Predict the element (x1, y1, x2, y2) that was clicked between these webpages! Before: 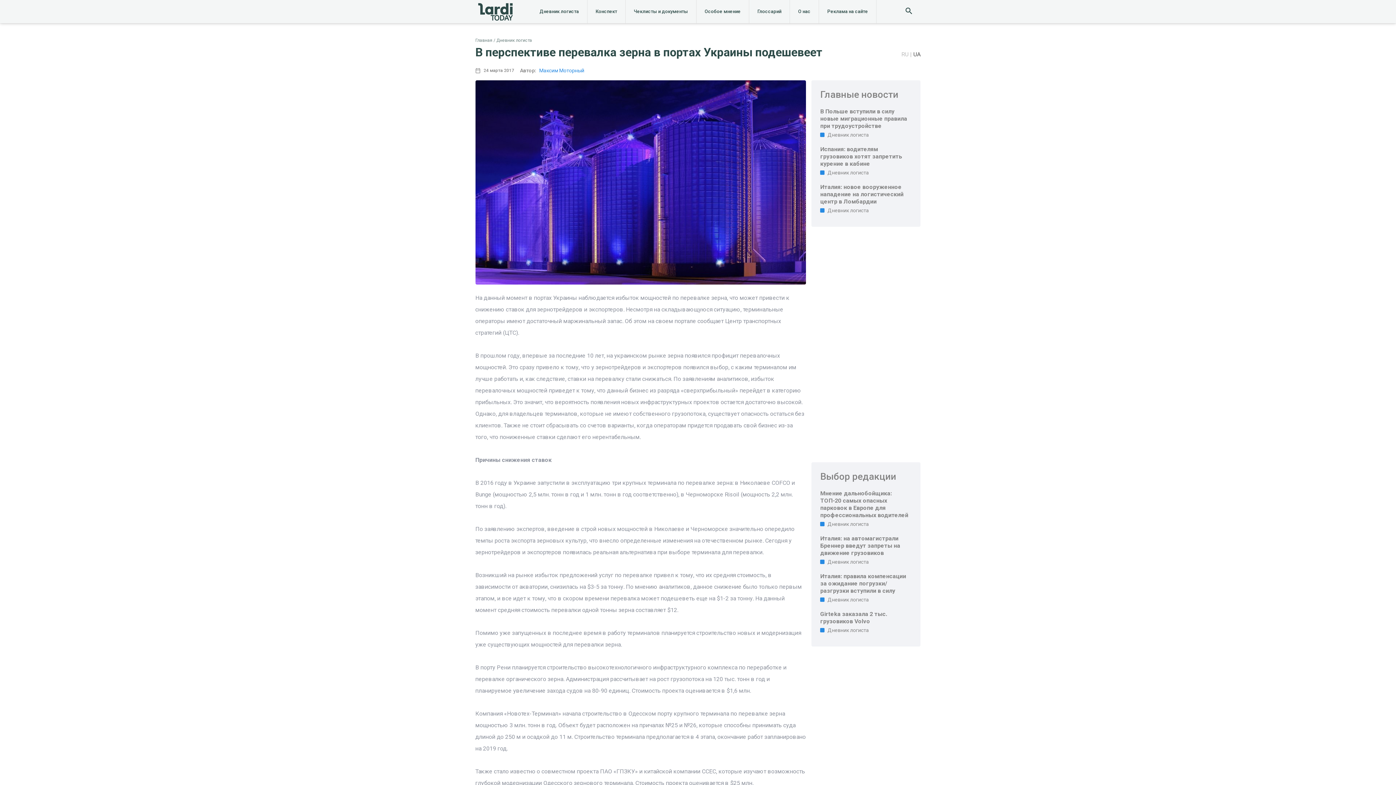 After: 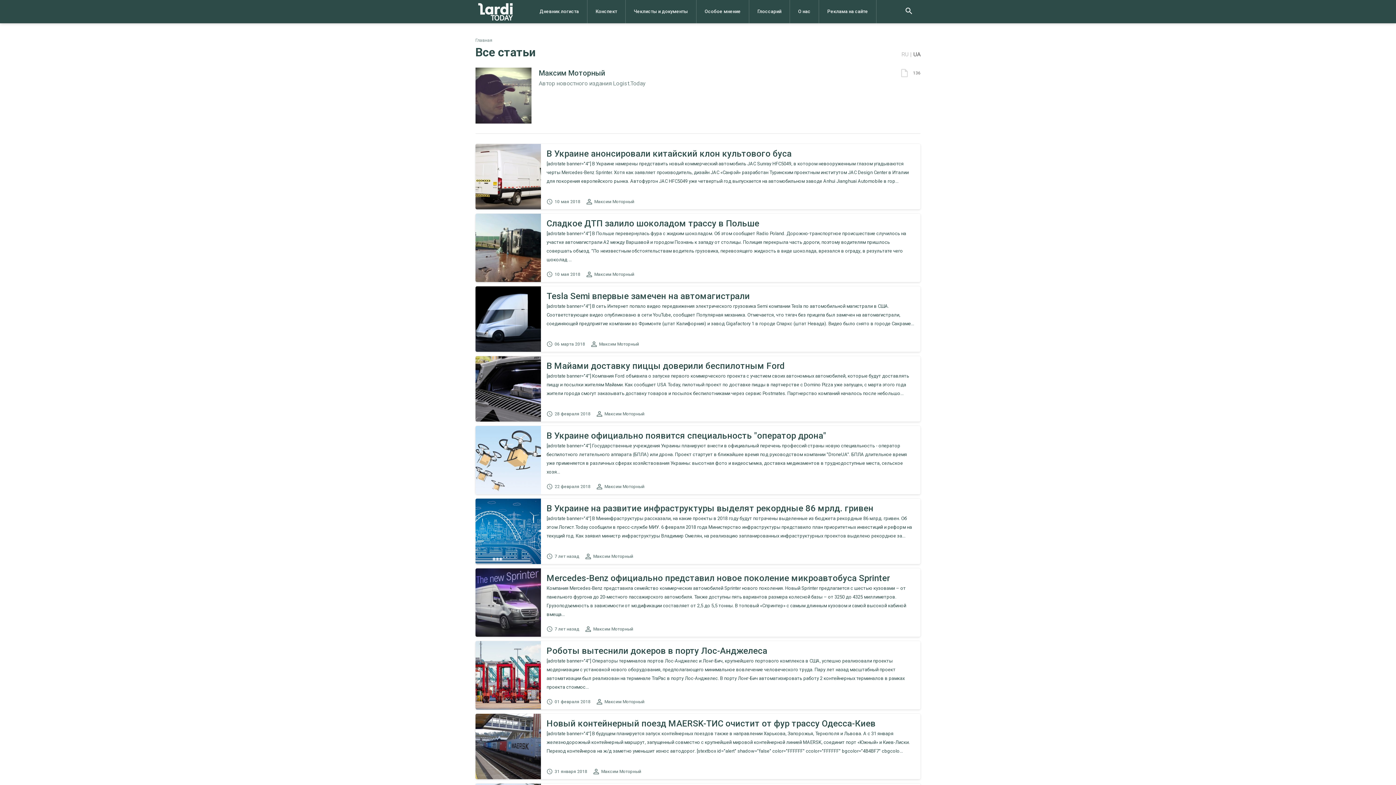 Action: label: Максим Моторный bbox: (539, 67, 584, 73)